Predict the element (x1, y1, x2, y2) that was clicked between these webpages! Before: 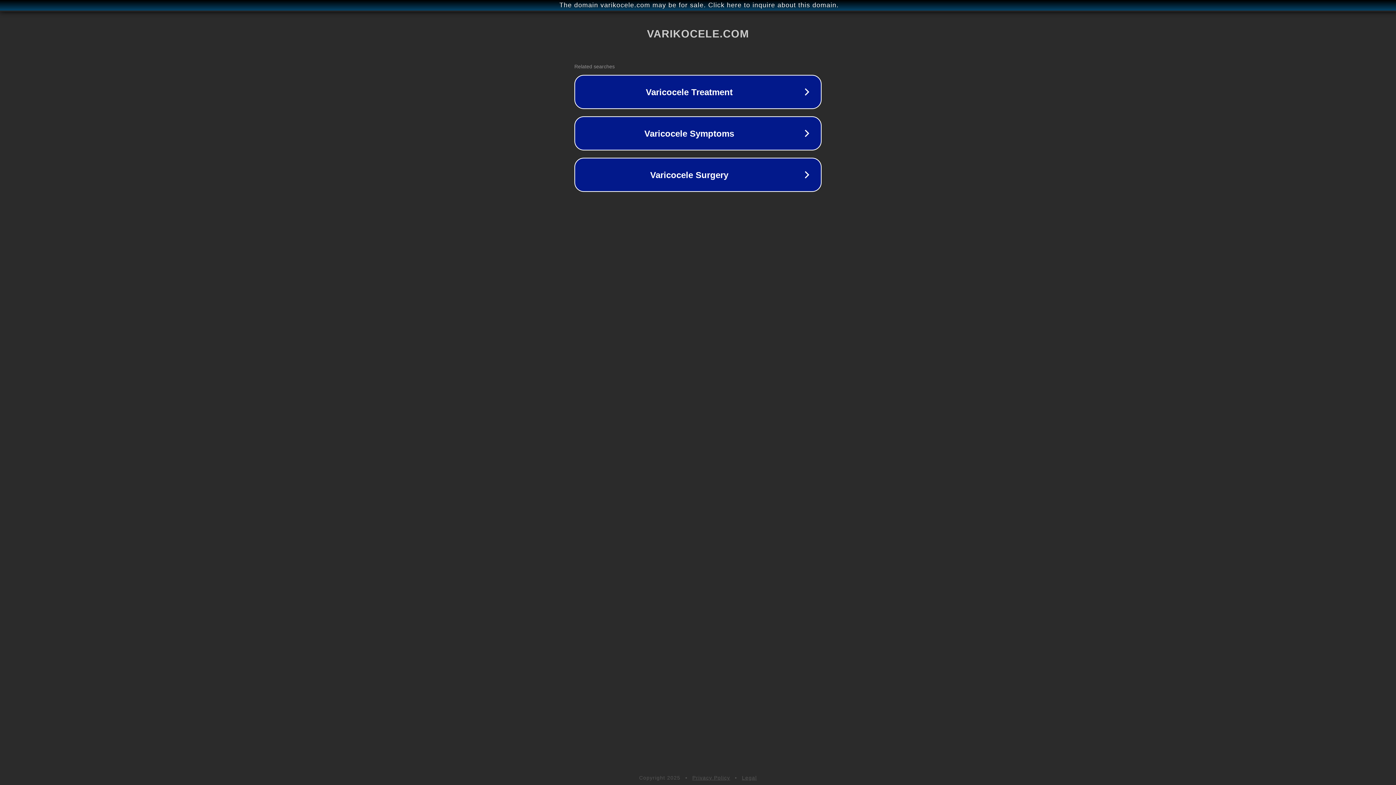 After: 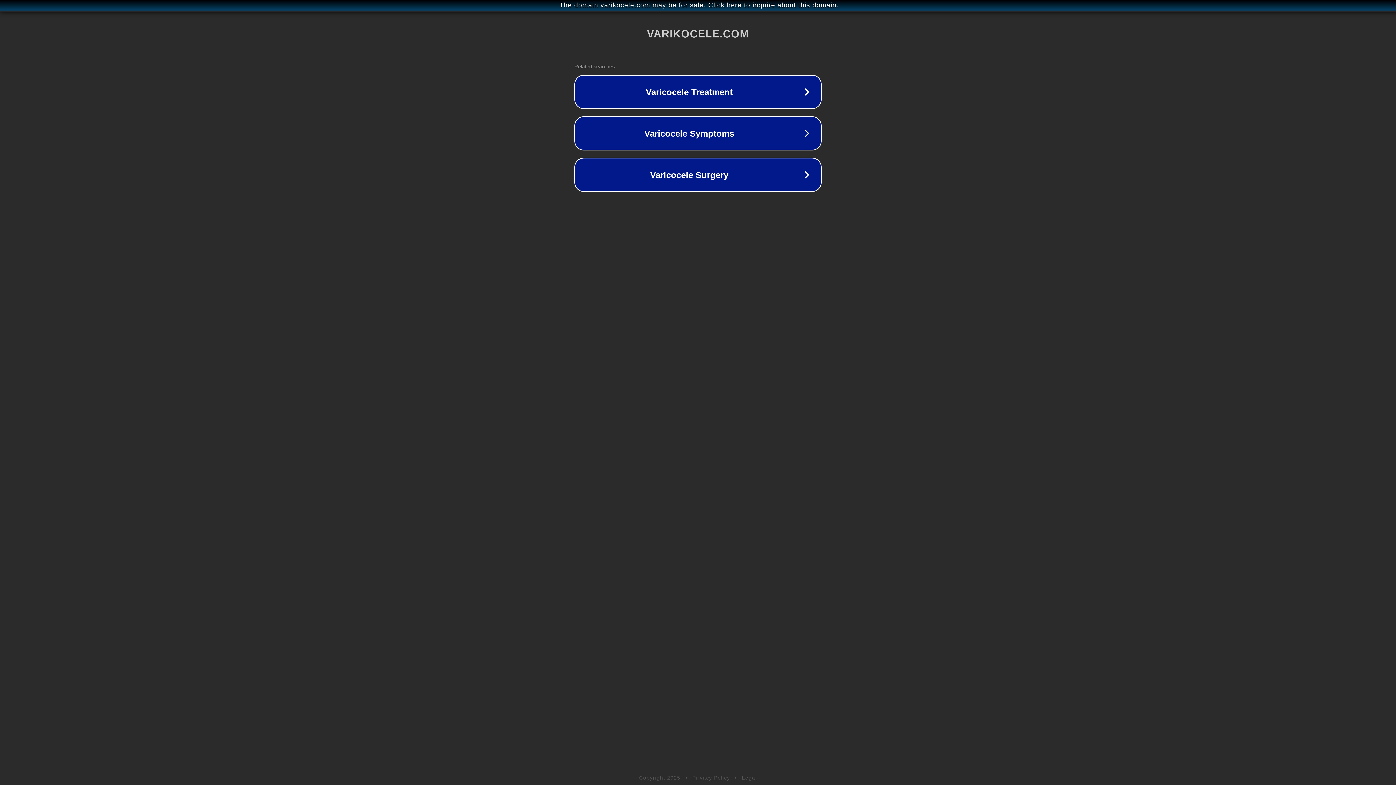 Action: bbox: (742, 775, 757, 781) label: Legal